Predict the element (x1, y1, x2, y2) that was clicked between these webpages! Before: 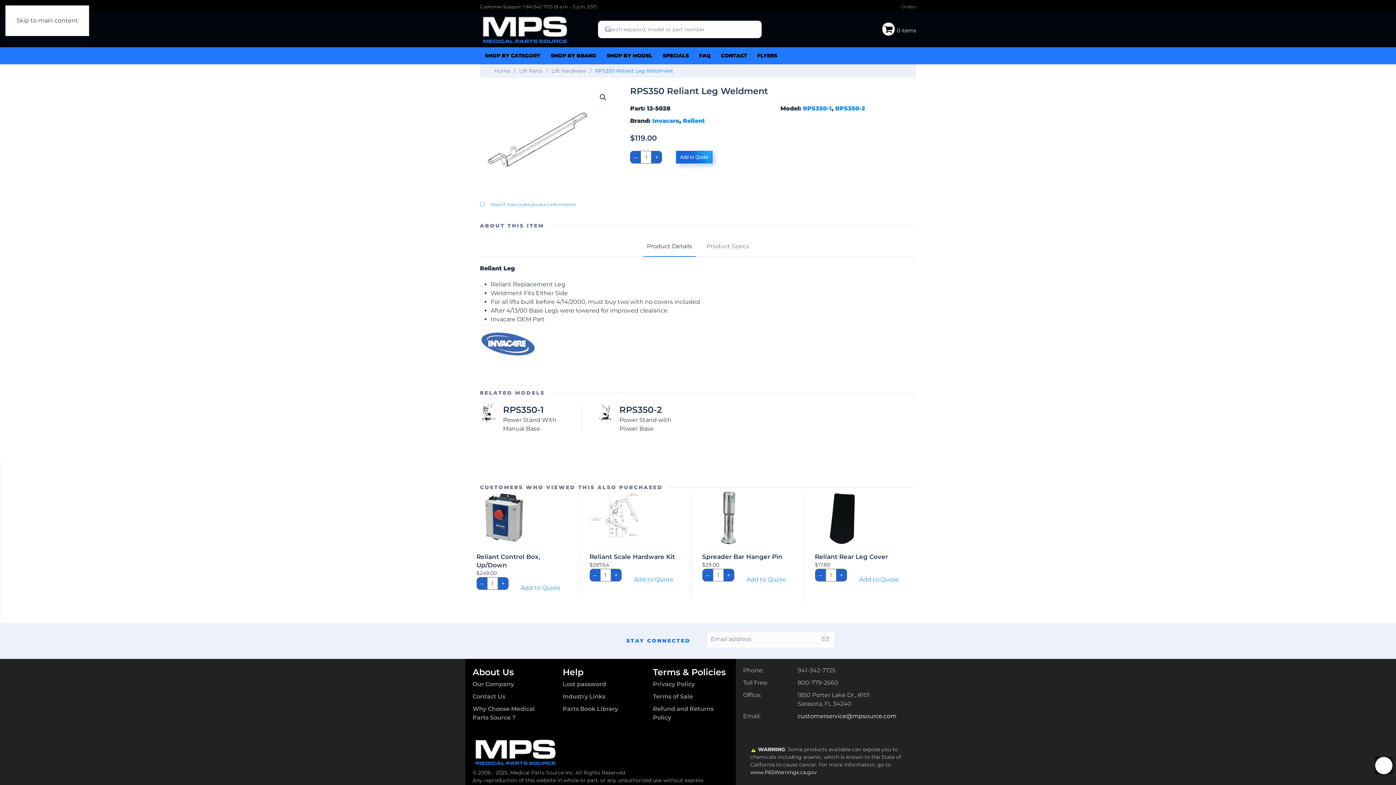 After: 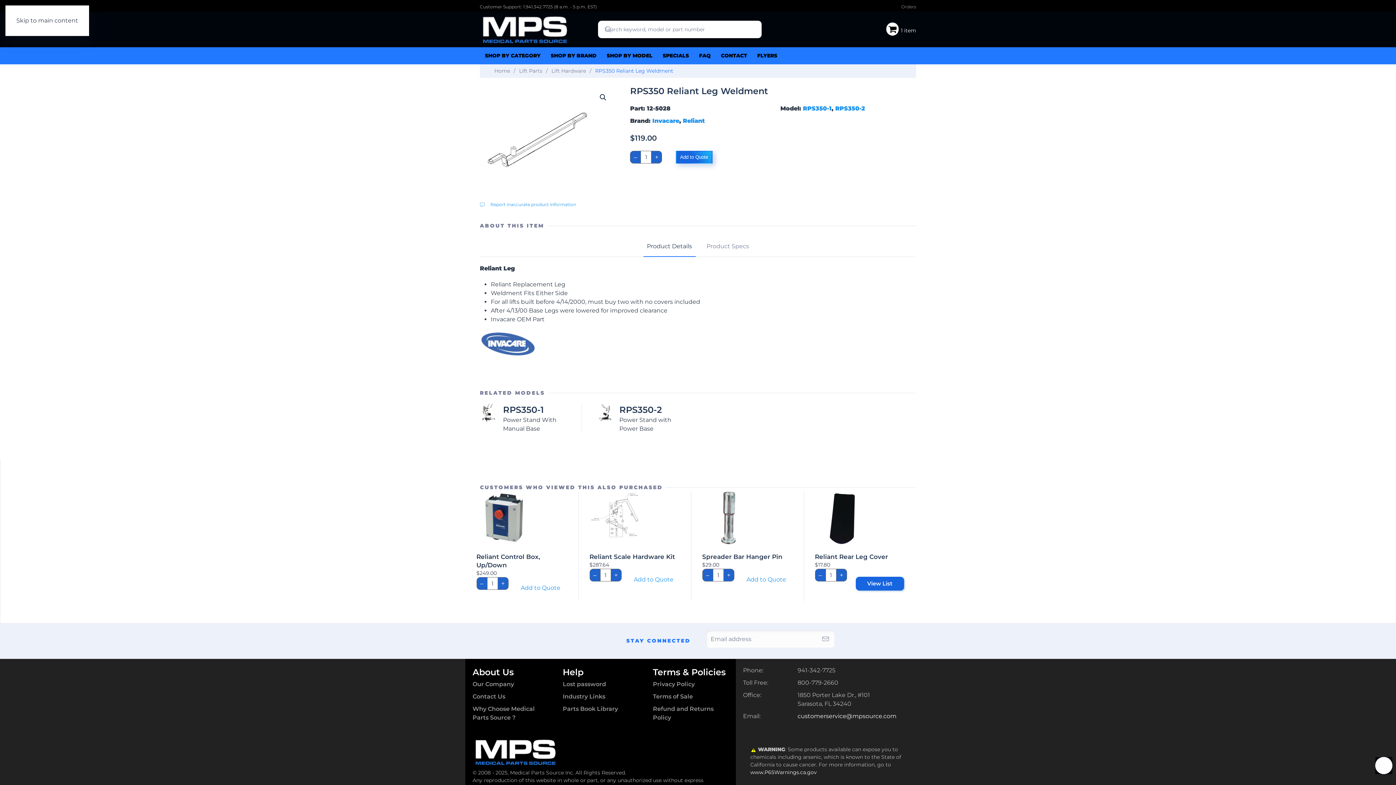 Action: bbox: (855, 574, 902, 585) label: Add to cart: “Reliant Rear Leg Cover”